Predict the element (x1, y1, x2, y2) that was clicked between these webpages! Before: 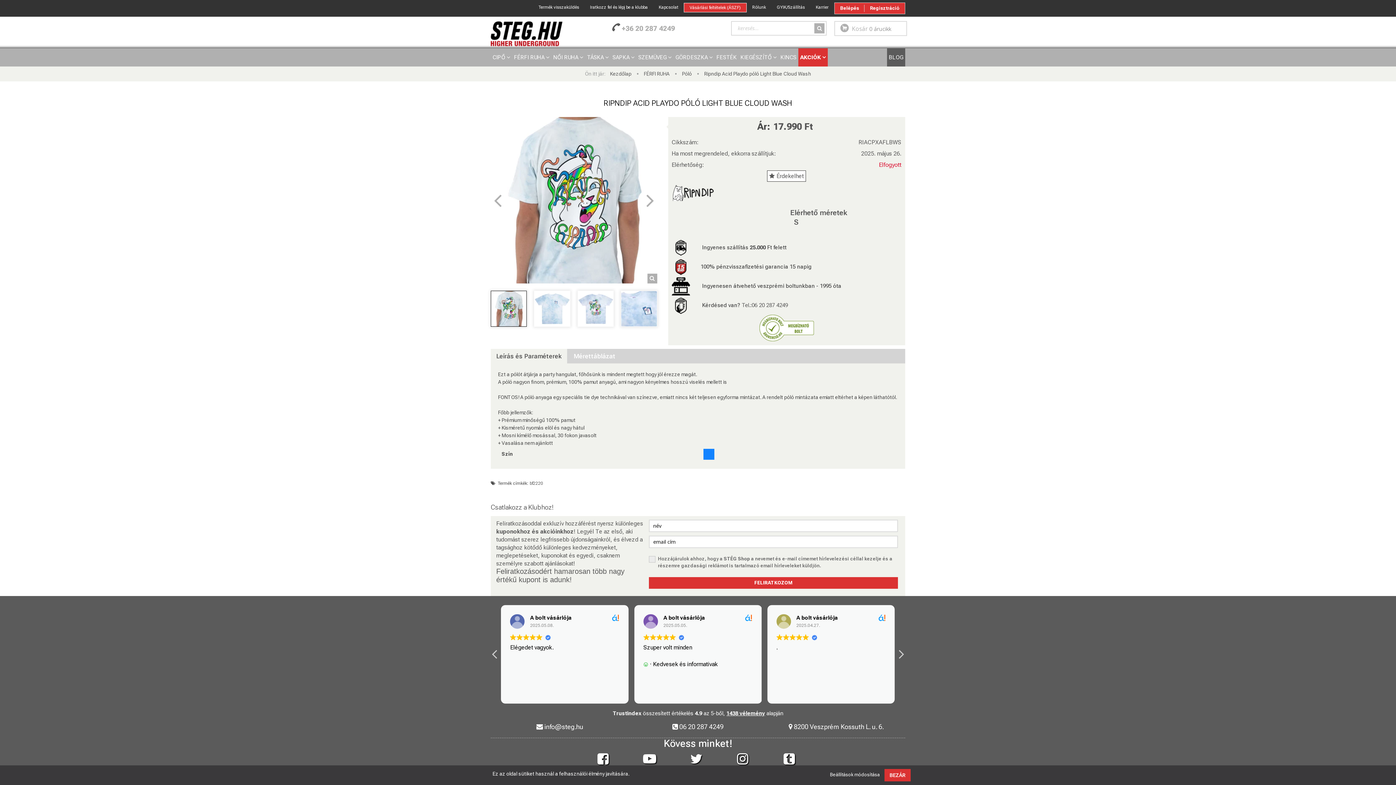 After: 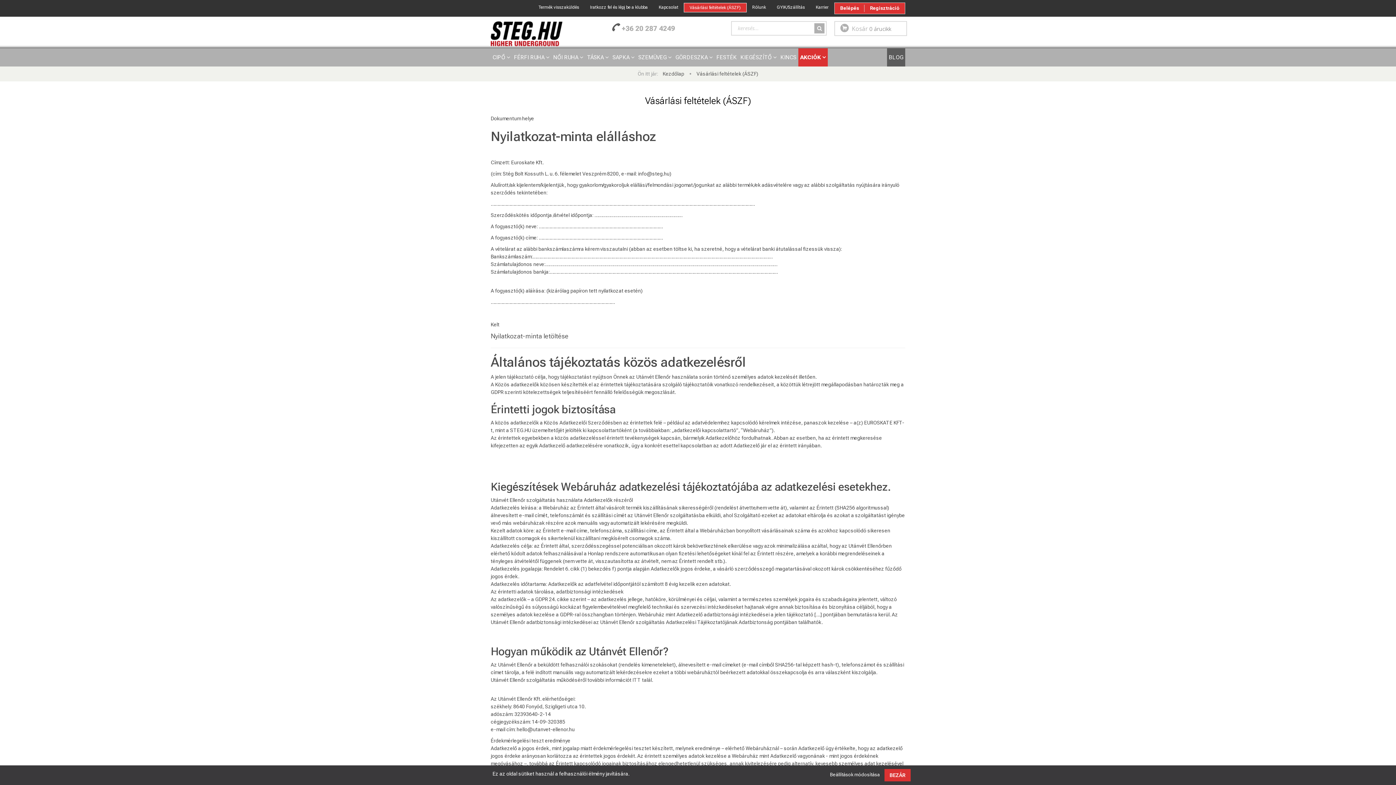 Action: bbox: (684, 2, 746, 12) label: Vásárlási feltételek (ÁSZF)